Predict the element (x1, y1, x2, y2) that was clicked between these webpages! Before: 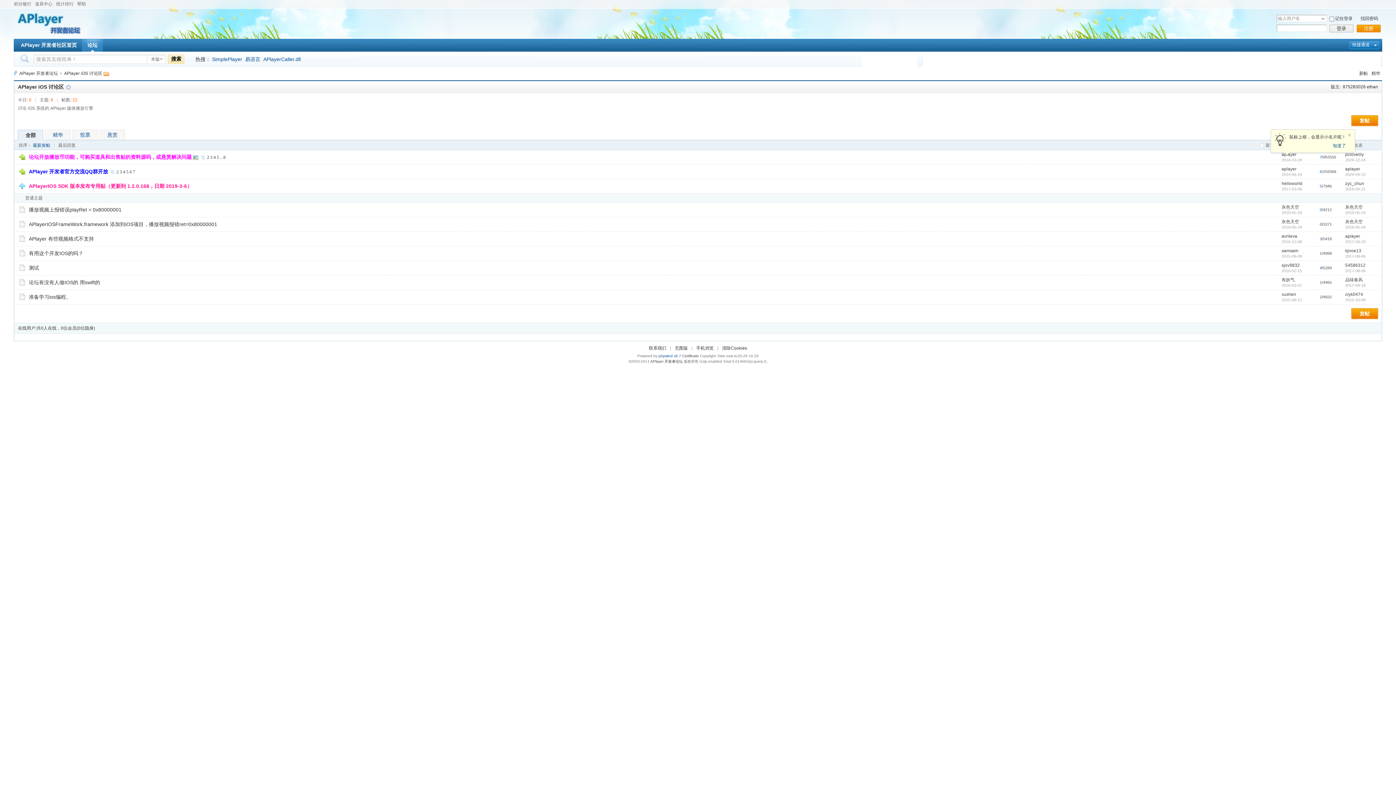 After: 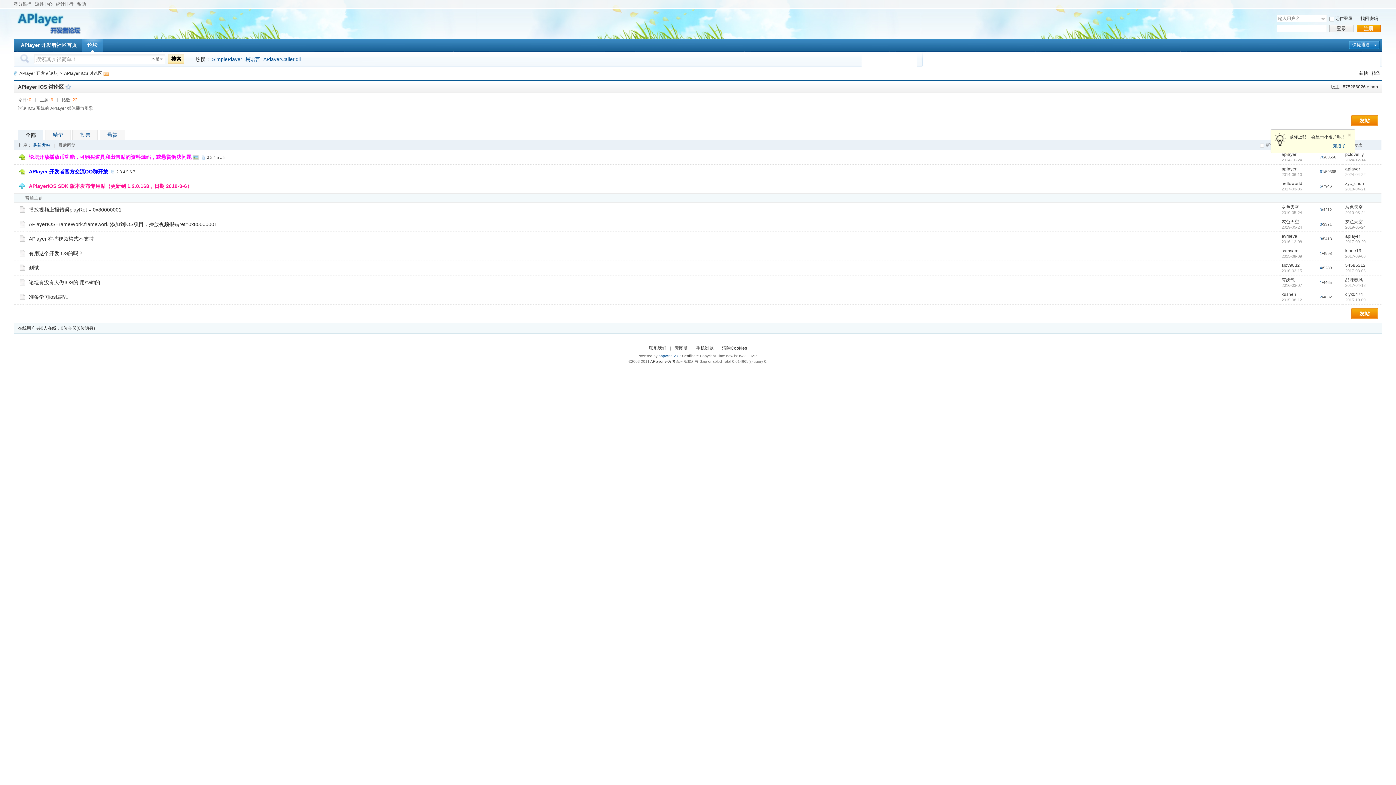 Action: bbox: (682, 354, 699, 358) label: Certificate